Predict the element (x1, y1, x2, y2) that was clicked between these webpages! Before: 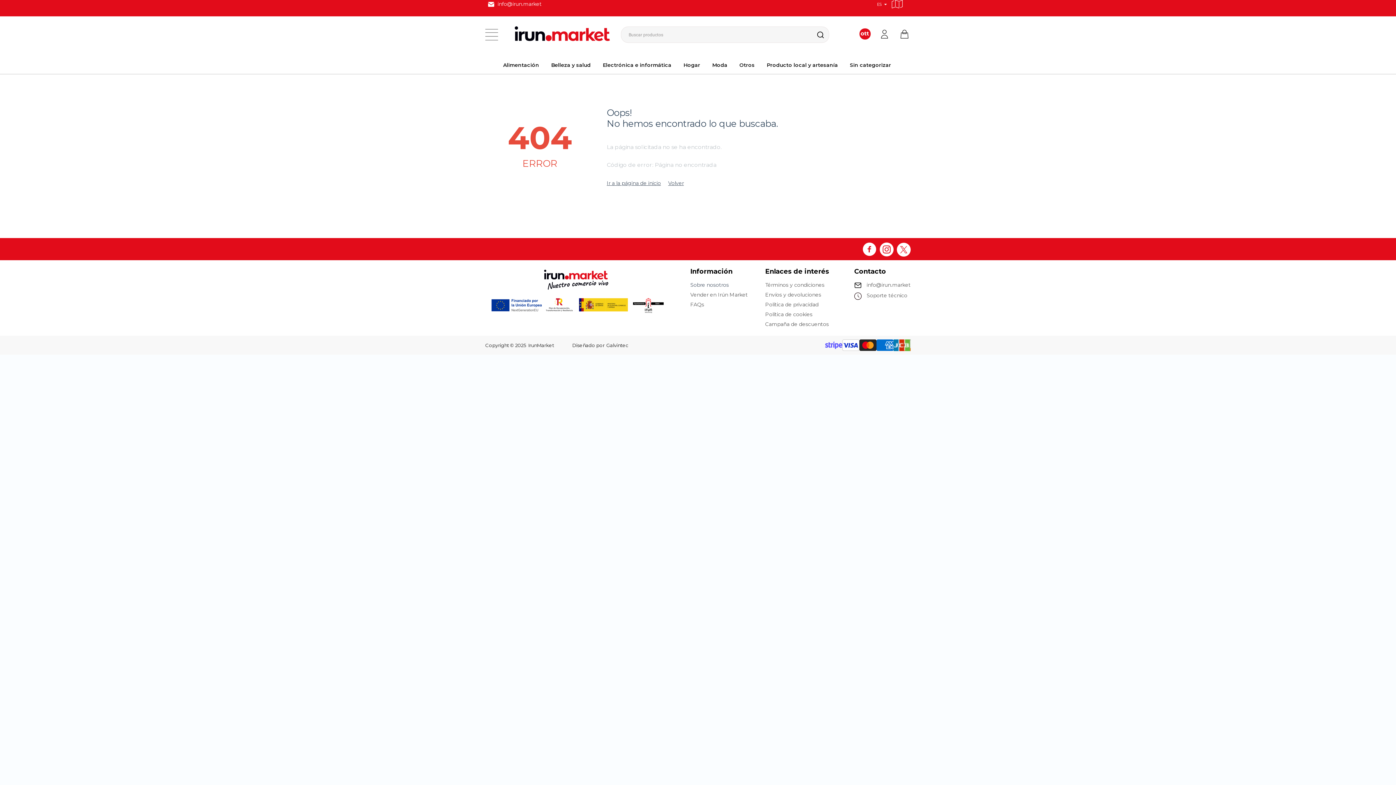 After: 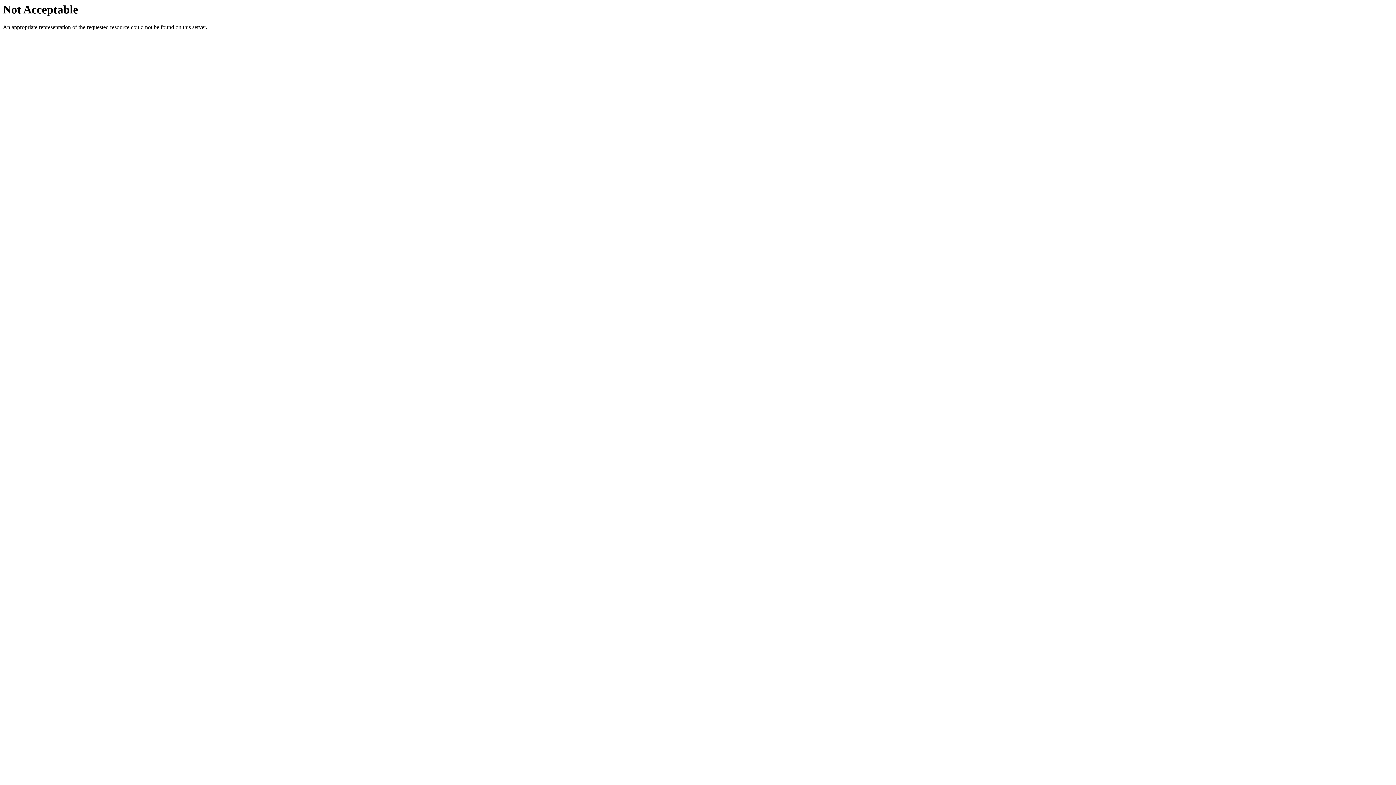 Action: bbox: (606, 342, 628, 348) label: Galvintec